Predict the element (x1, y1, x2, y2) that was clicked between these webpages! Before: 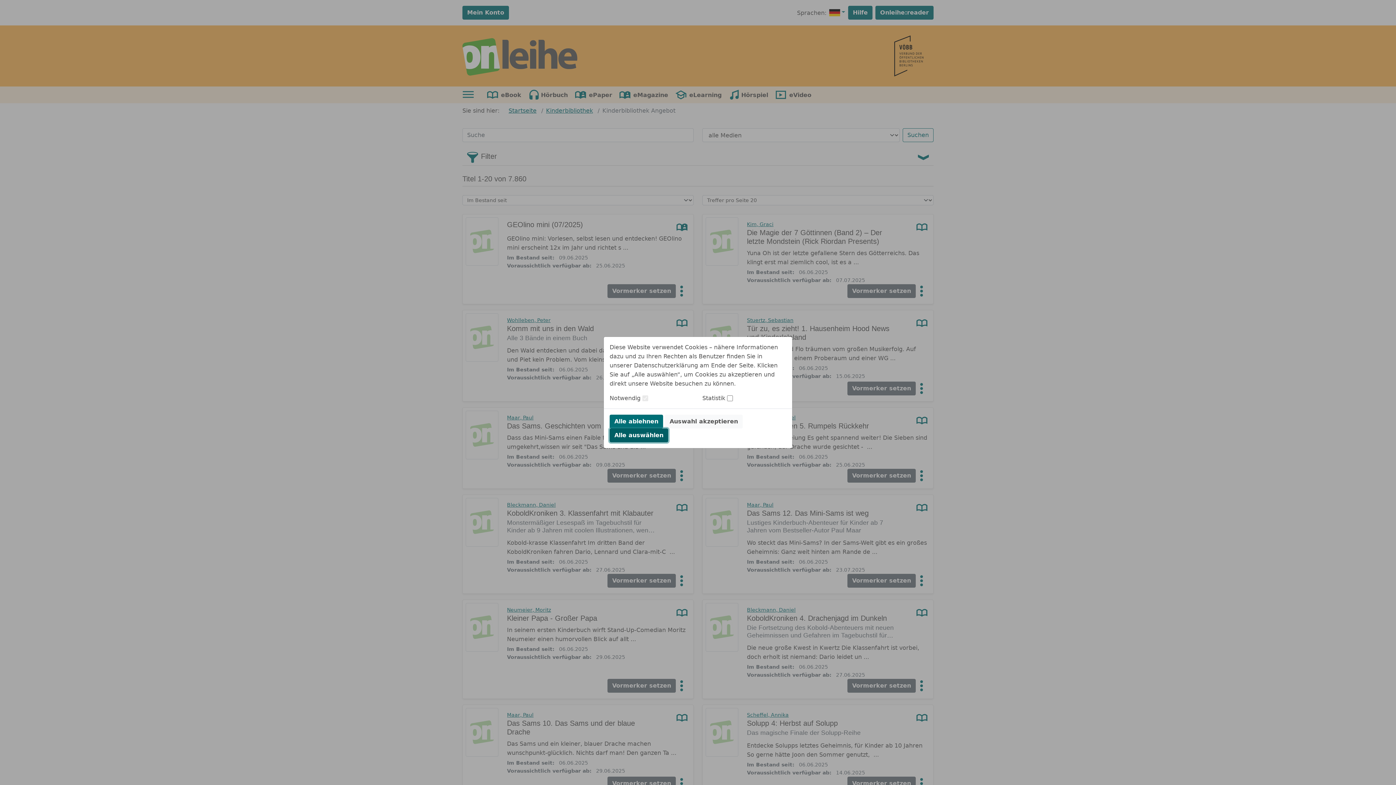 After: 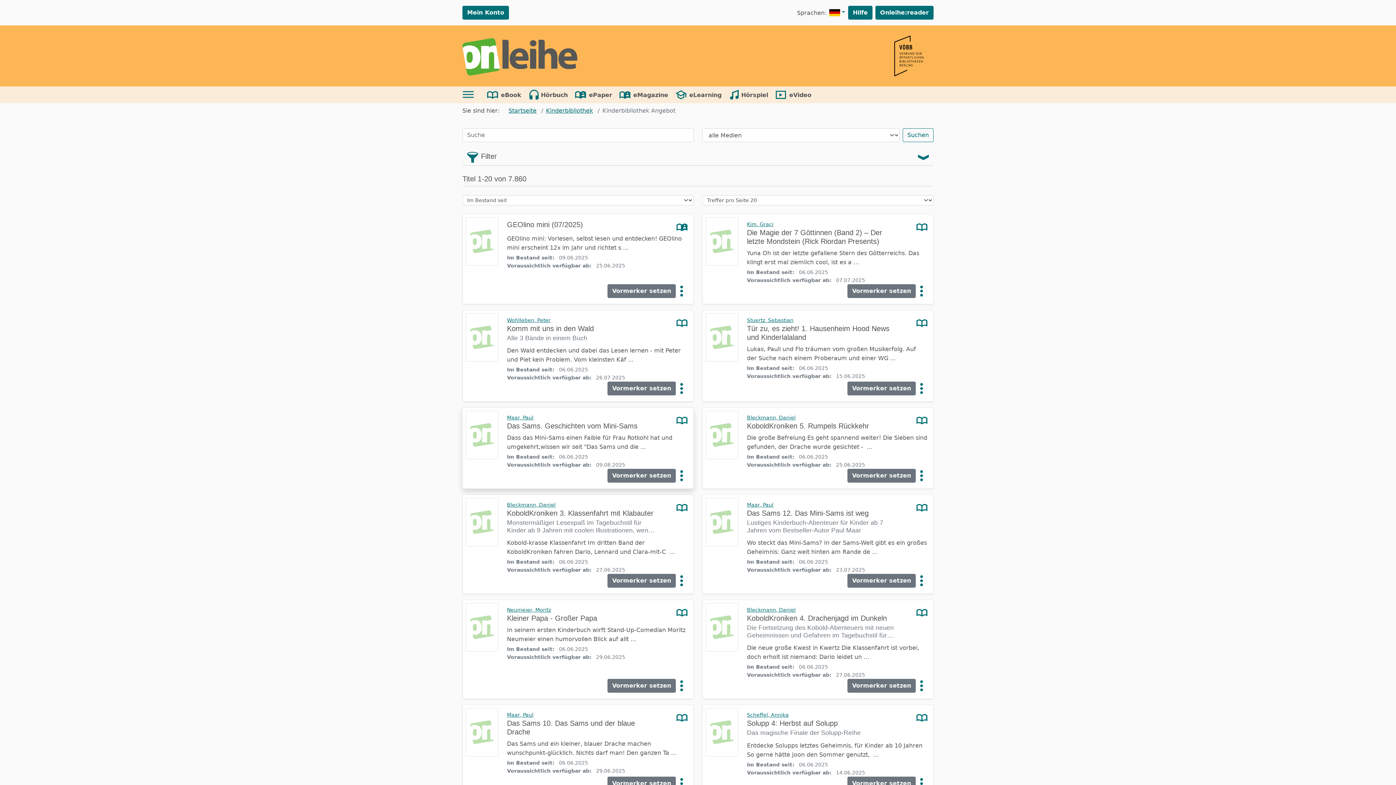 Action: bbox: (609, 428, 668, 442) label: Alle auswählen